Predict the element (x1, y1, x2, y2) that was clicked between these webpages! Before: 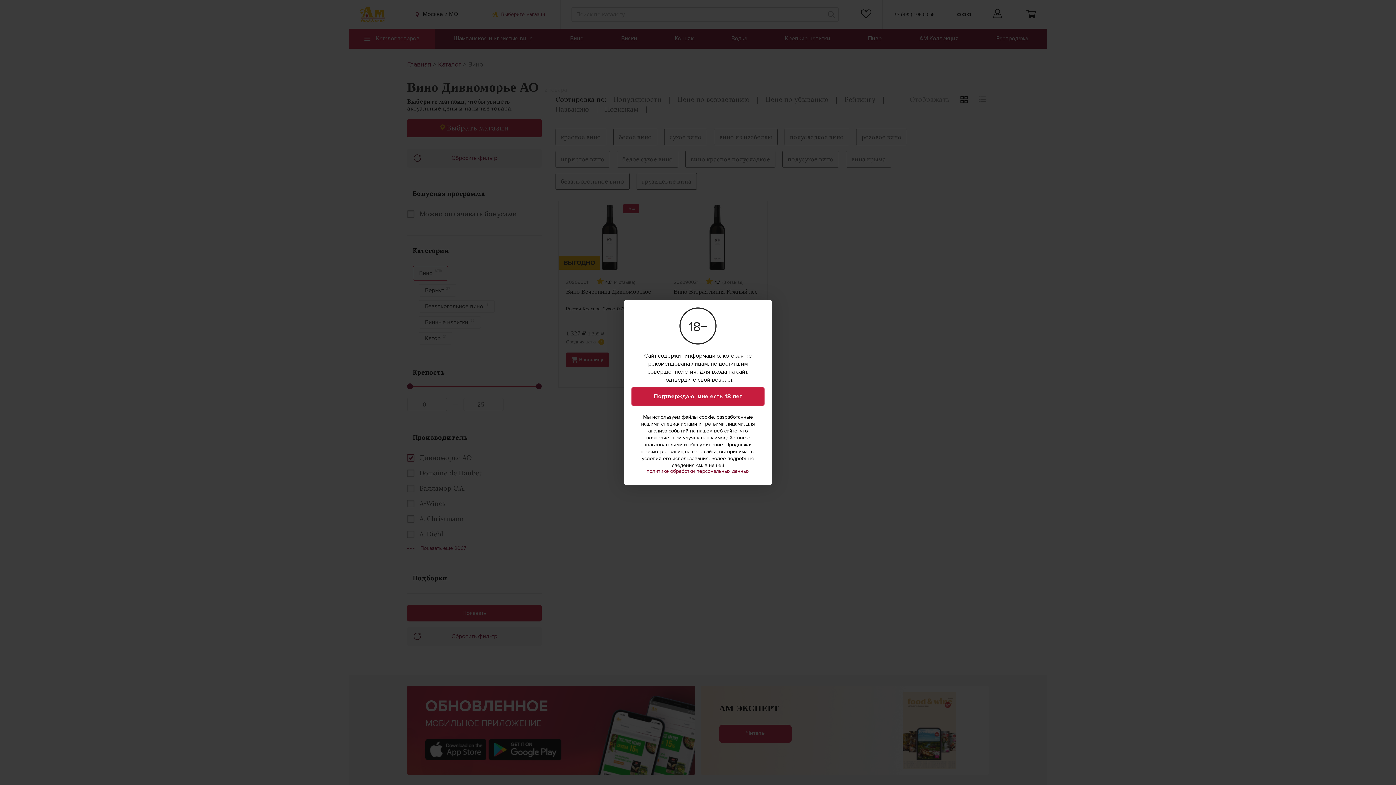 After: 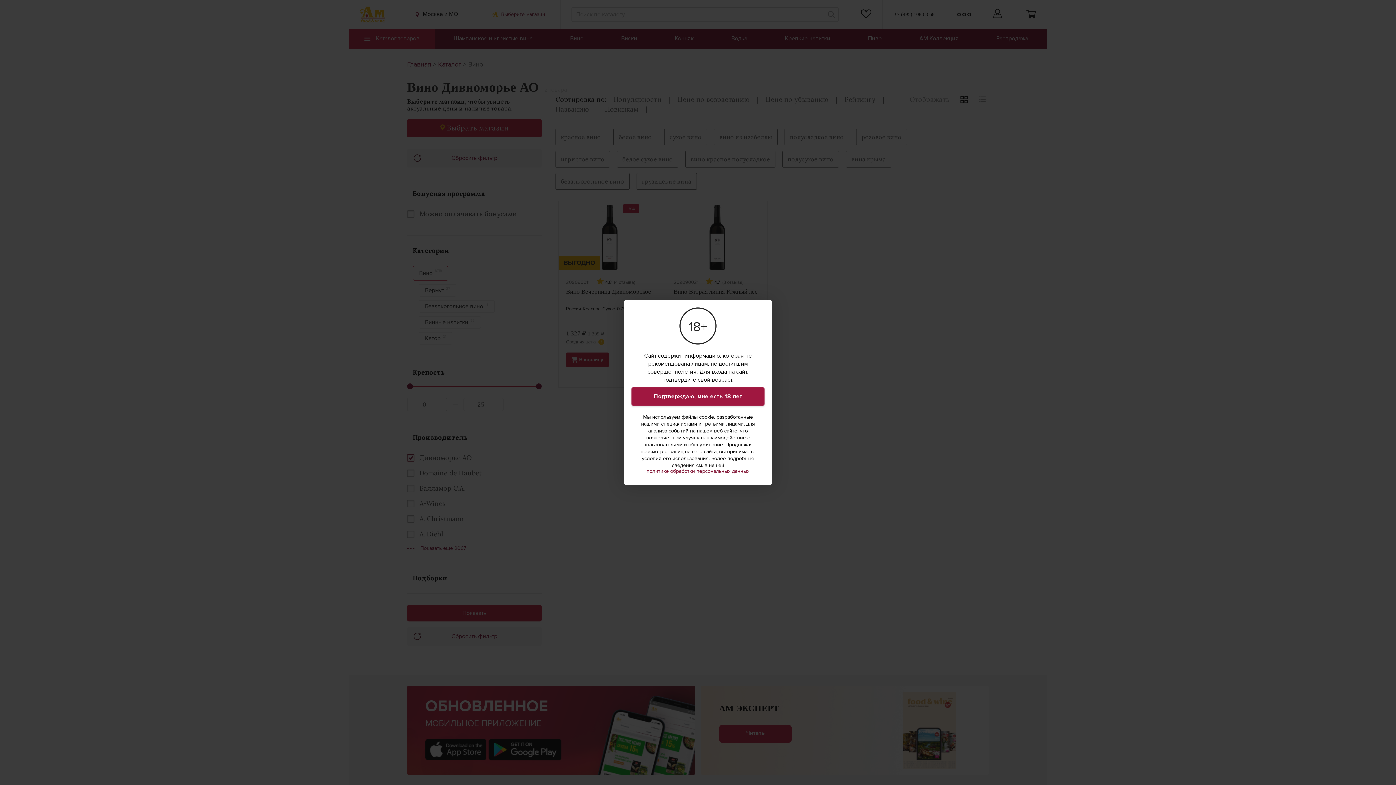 Action: bbox: (631, 387, 764, 405) label: Подтверждаю, мне есть 18 лет